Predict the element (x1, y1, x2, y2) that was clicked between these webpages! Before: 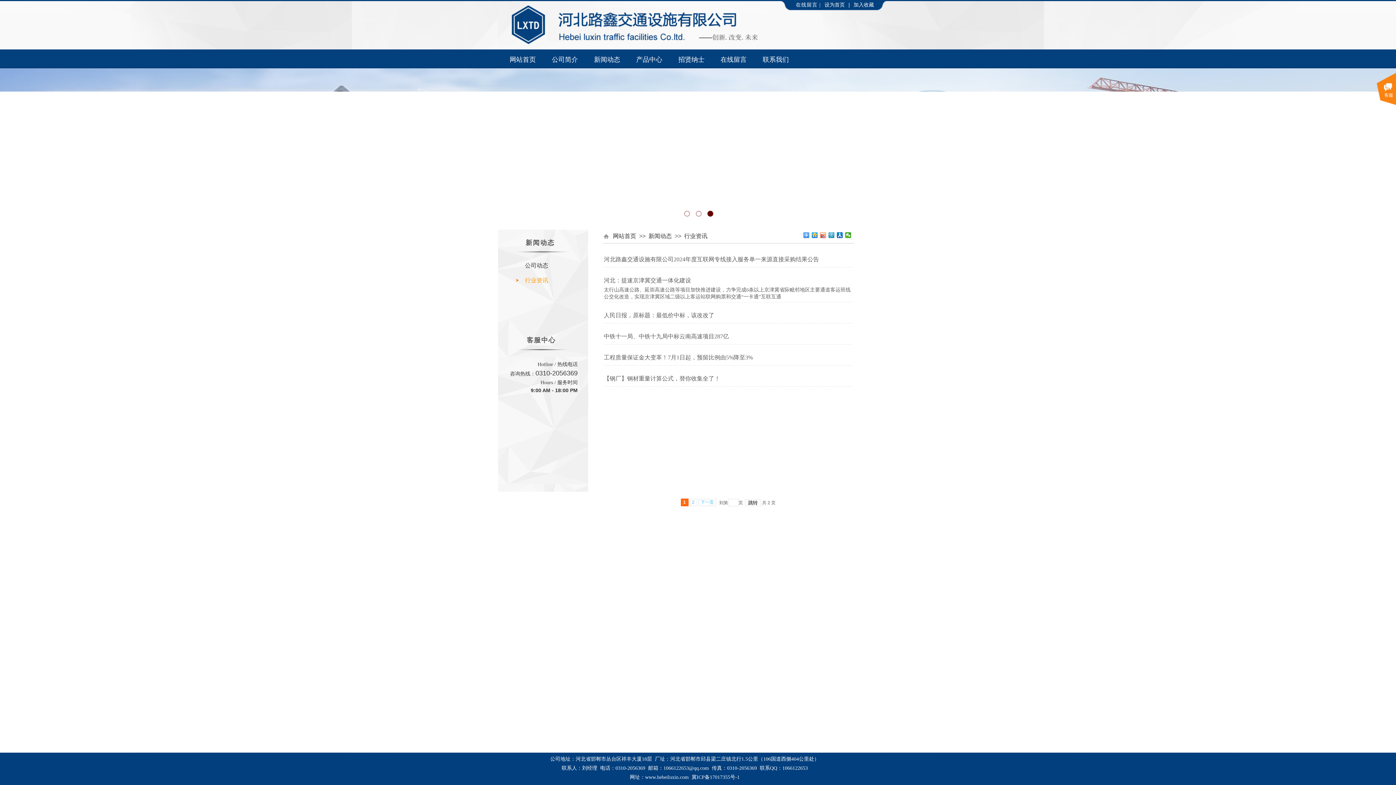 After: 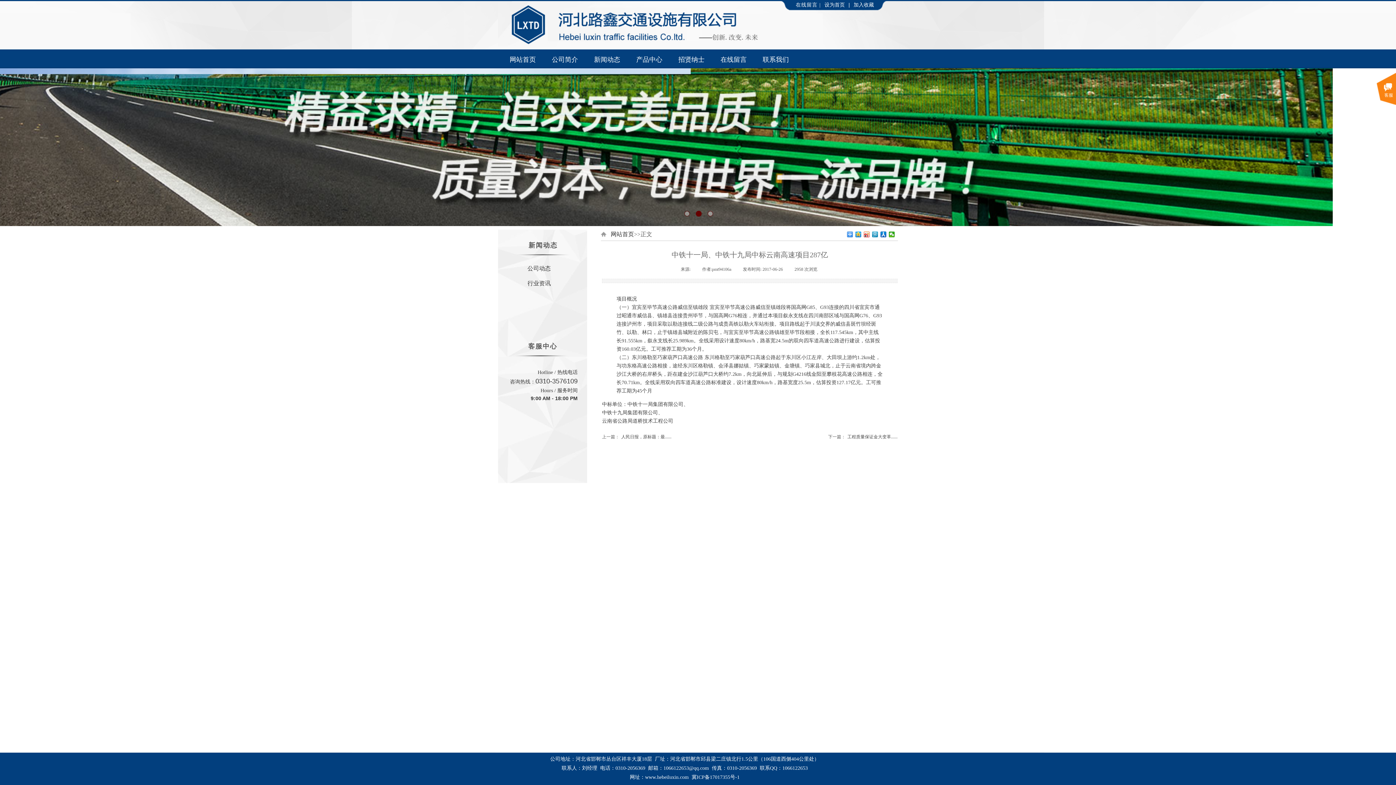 Action: label: 中铁十一局、中铁十九局中标云南高速项目287亿 bbox: (604, 332, 729, 340)